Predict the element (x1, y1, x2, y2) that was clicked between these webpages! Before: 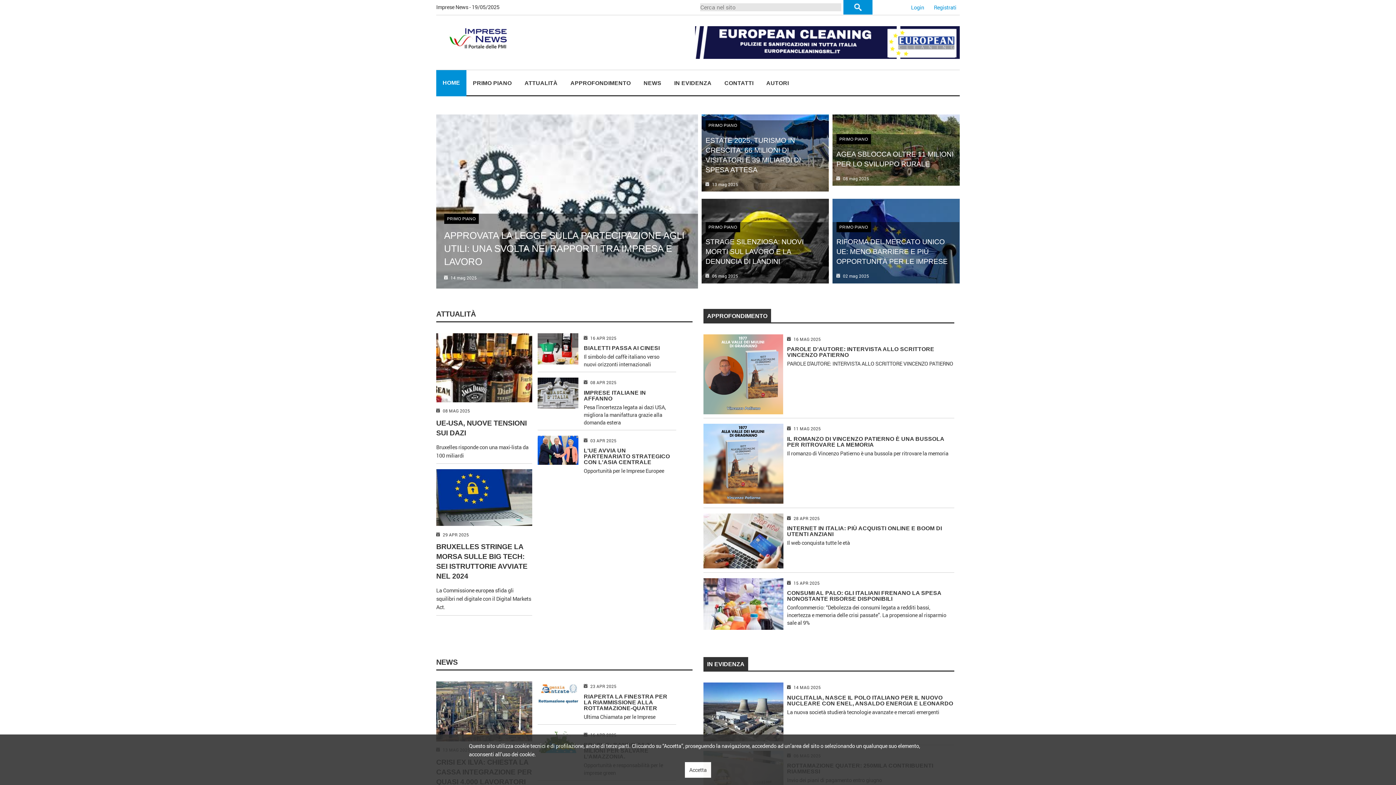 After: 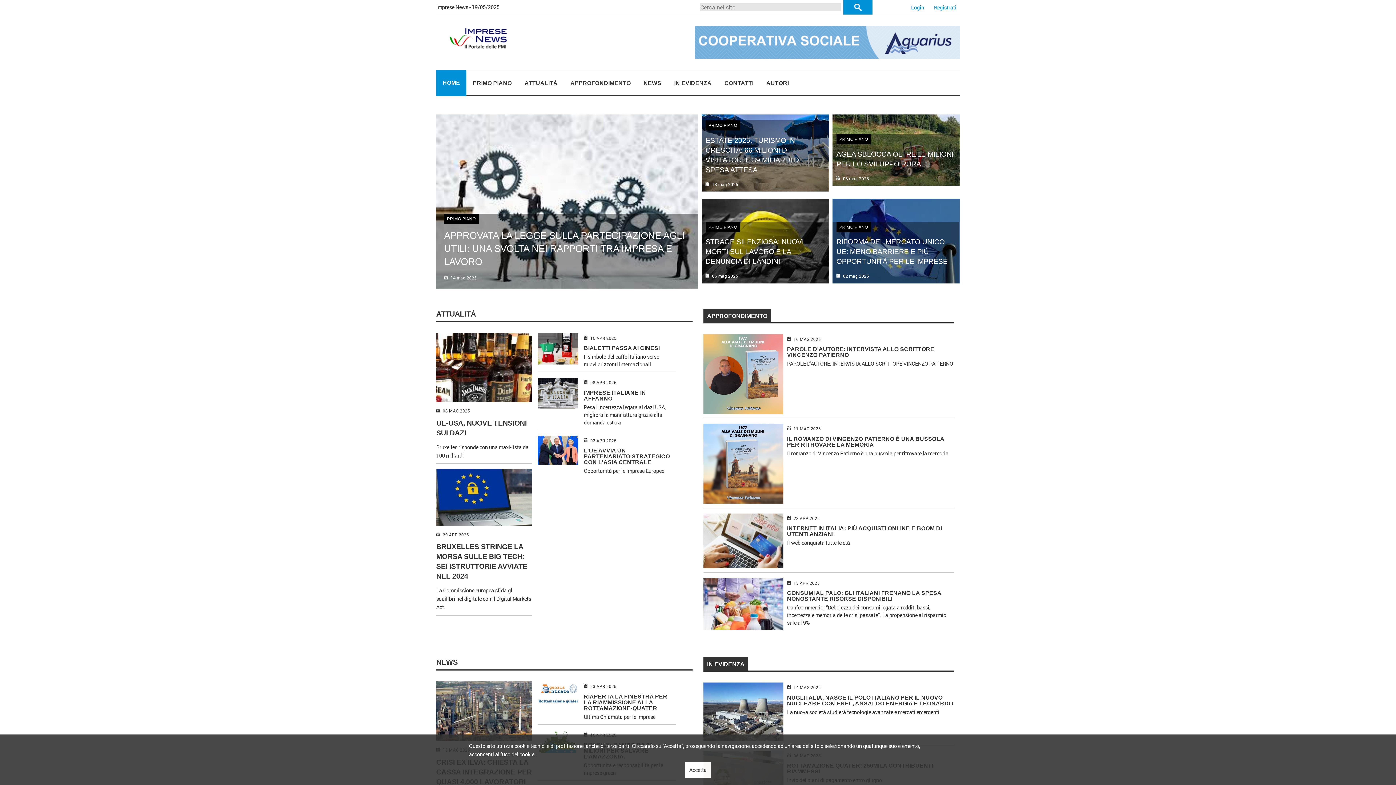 Action: label: HOME bbox: (436, 70, 466, 96)